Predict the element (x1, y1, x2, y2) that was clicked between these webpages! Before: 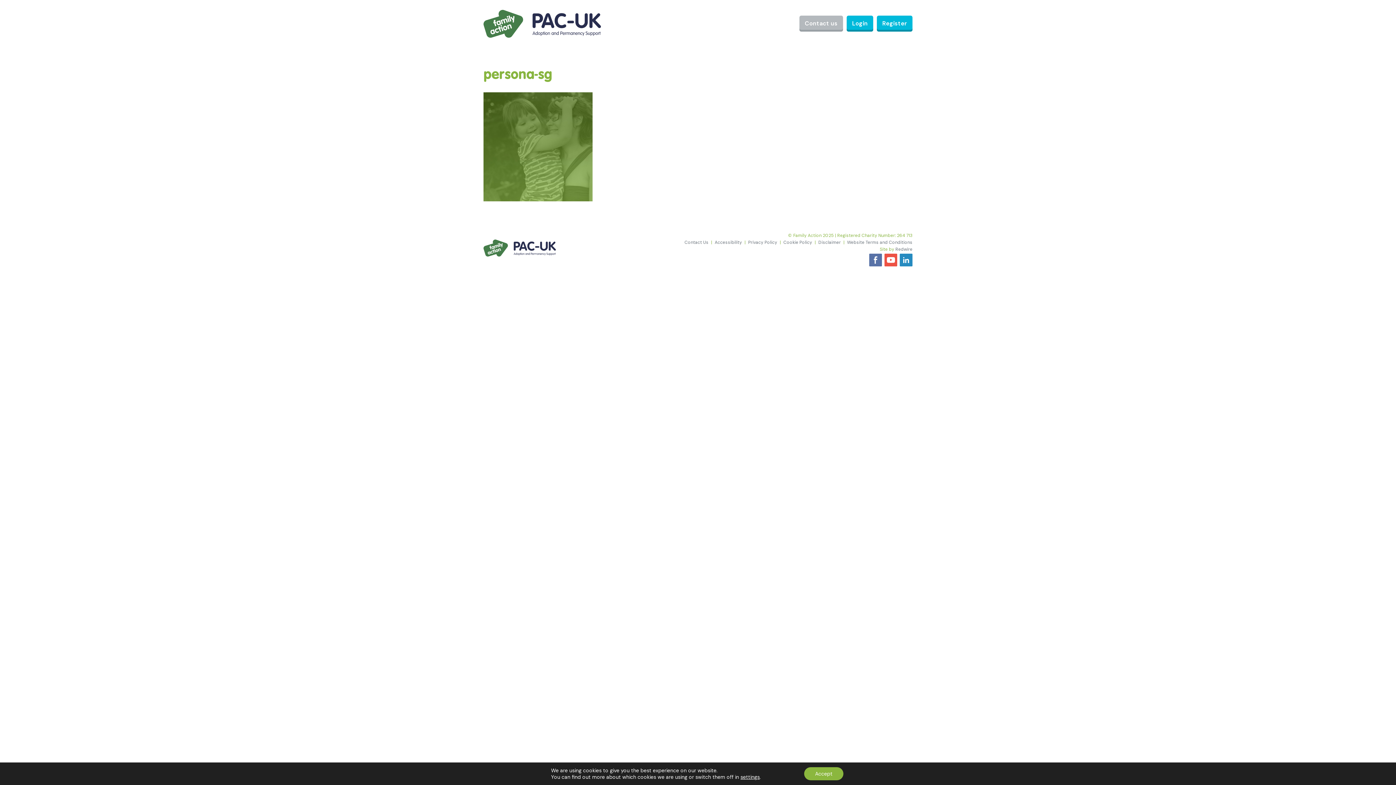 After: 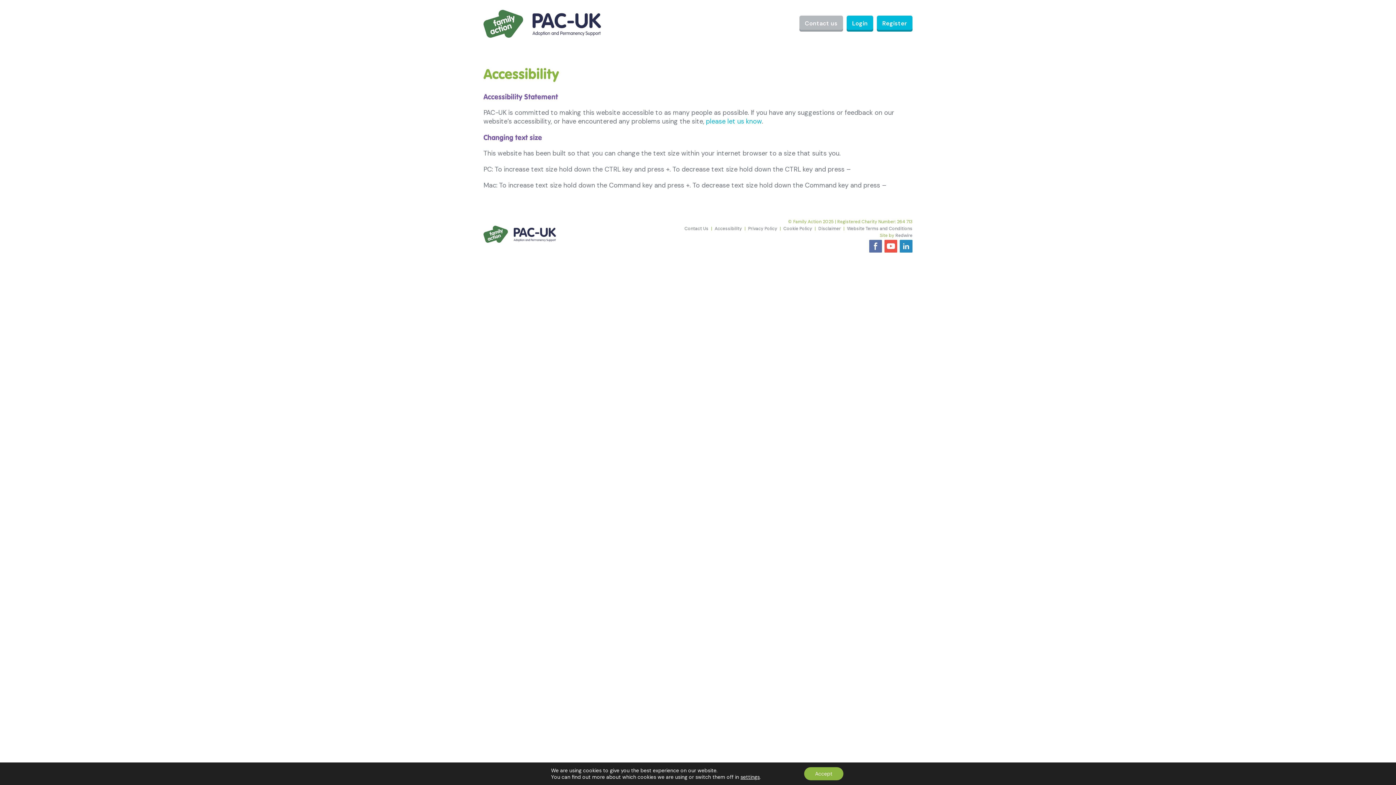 Action: label: Accessibility bbox: (714, 239, 742, 245)